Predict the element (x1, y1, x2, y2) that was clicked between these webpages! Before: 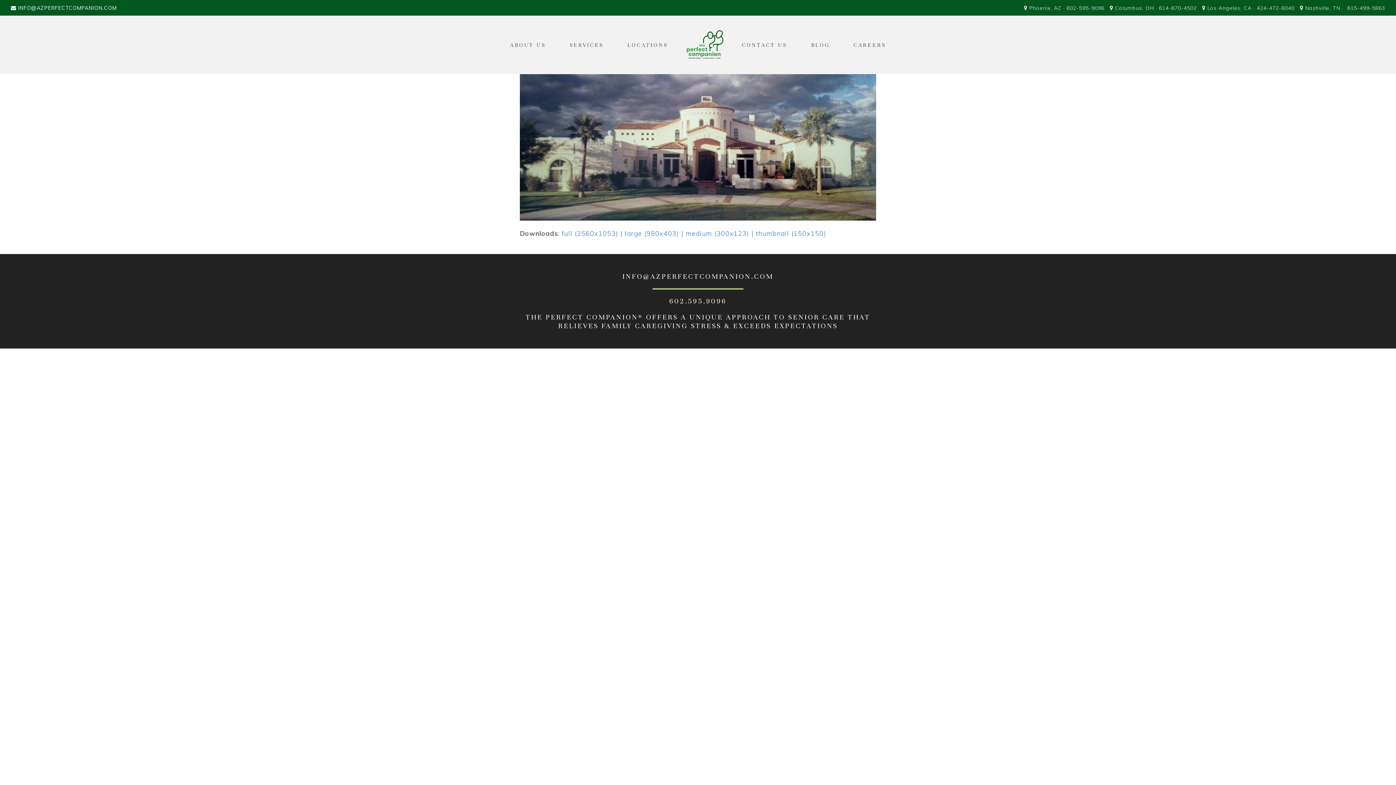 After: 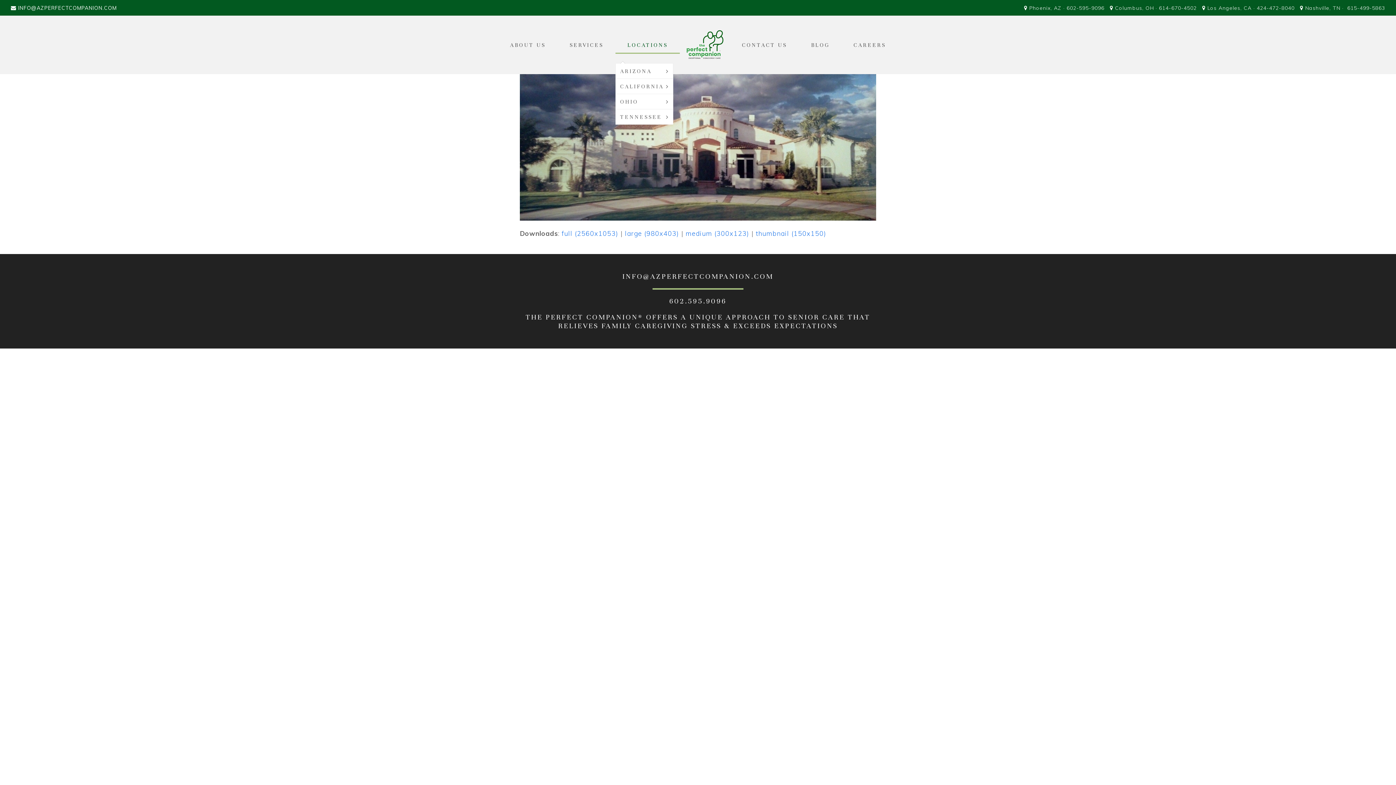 Action: bbox: (615, 35, 680, 53) label: LOCATIONS